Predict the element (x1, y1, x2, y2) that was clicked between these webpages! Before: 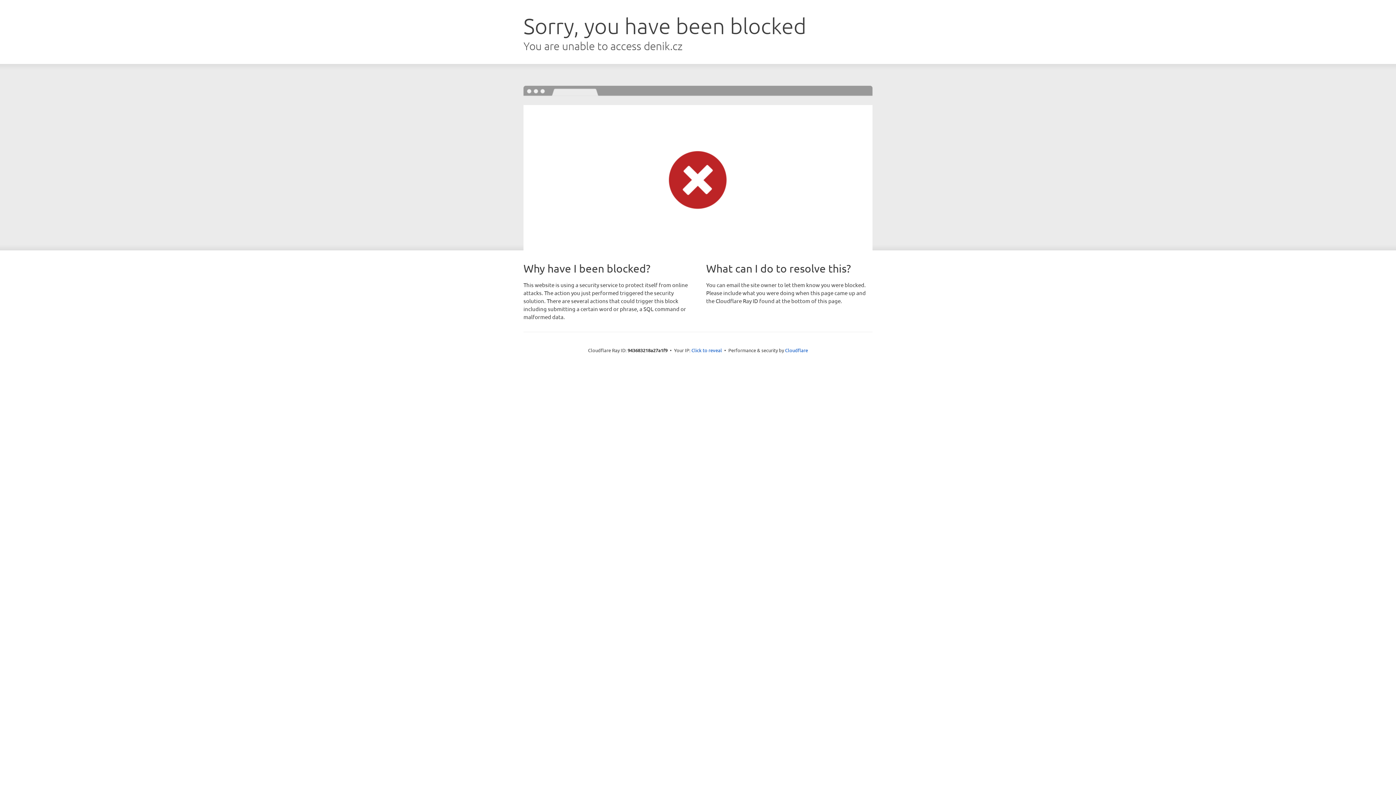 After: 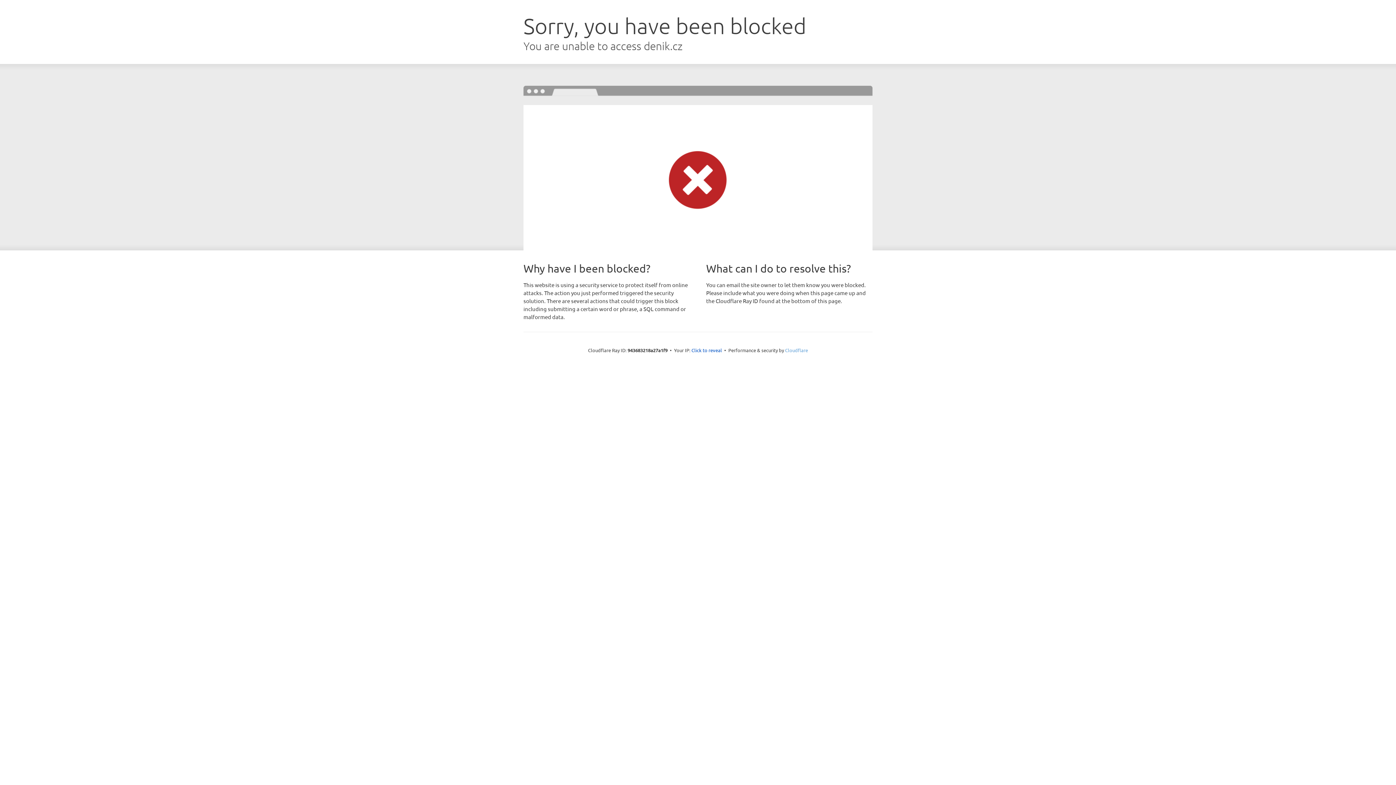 Action: label: Cloudflare bbox: (785, 347, 808, 353)